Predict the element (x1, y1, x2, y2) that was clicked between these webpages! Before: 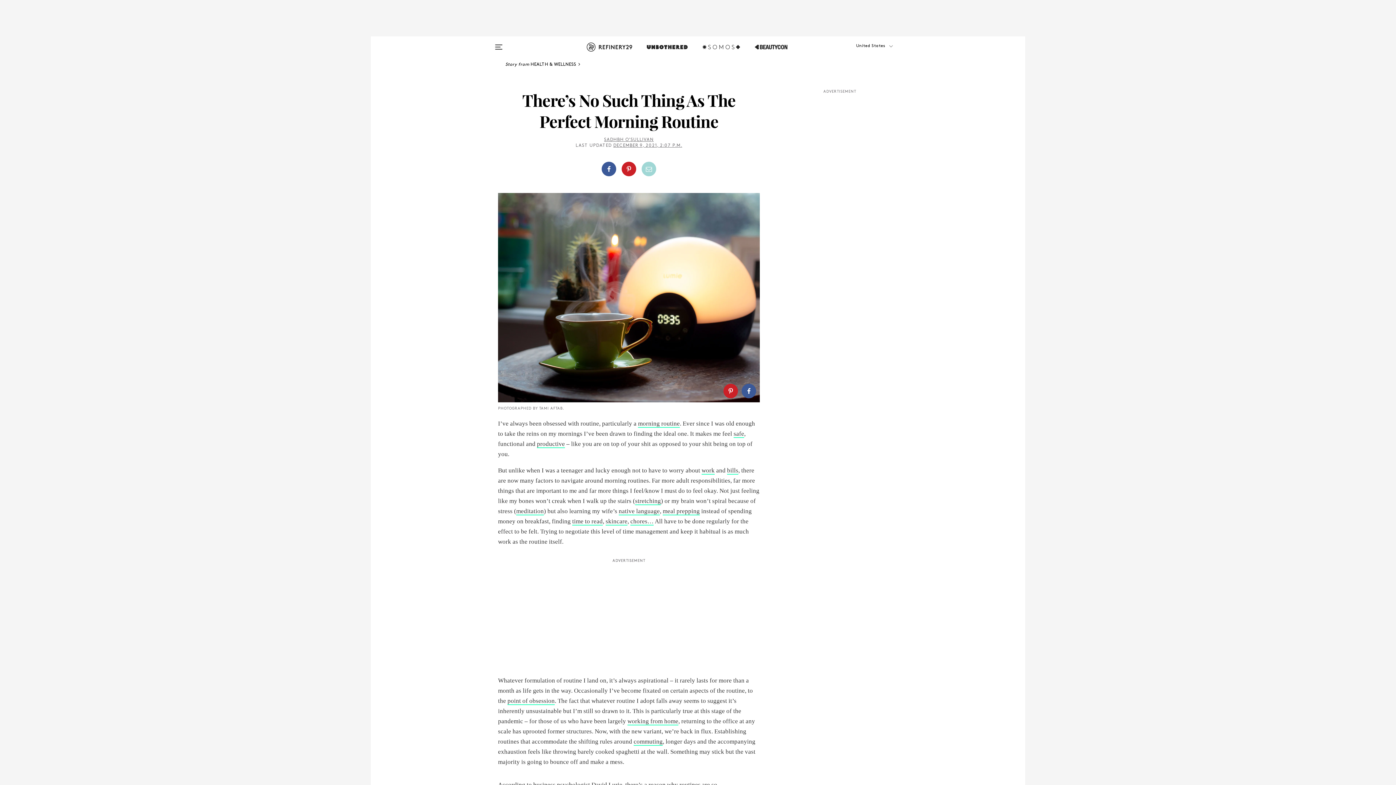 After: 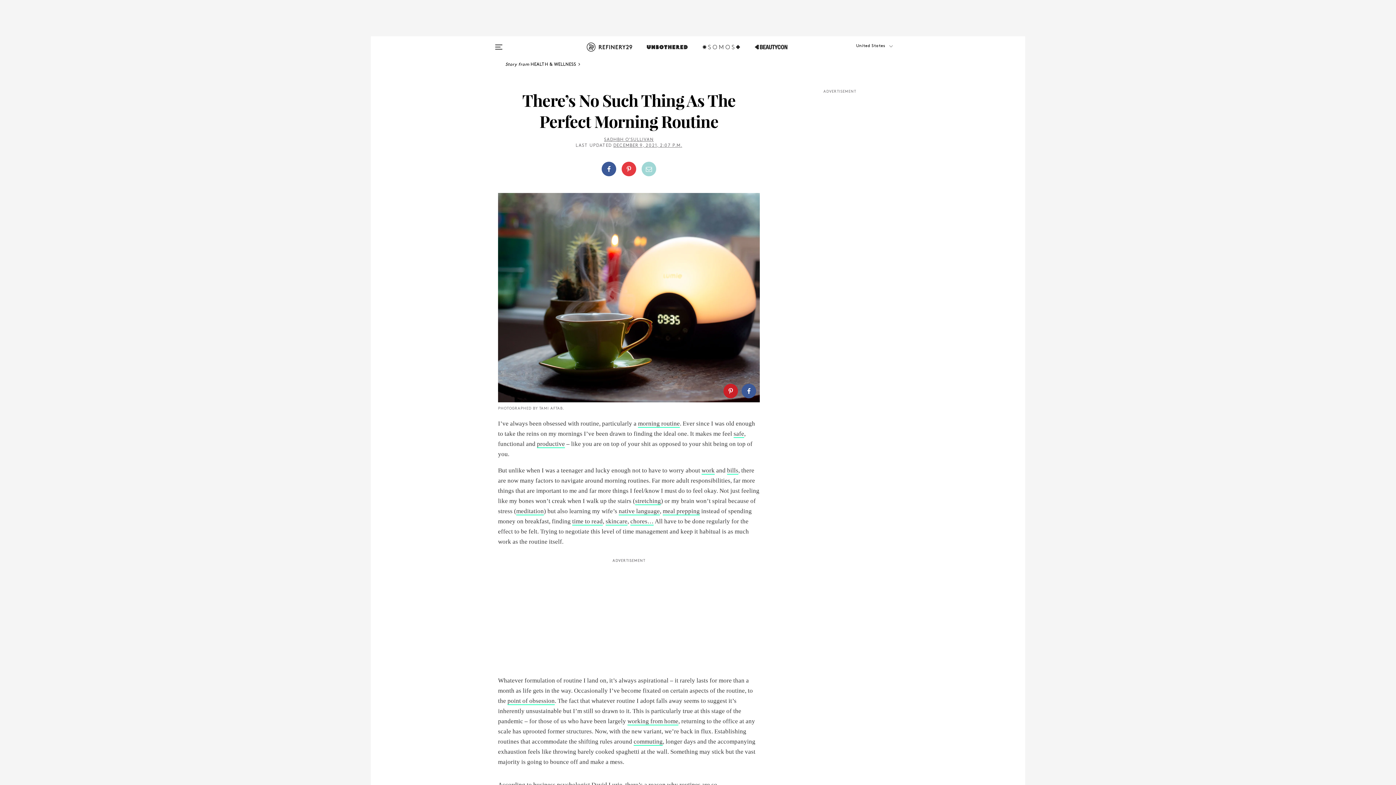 Action: bbox: (619, 156, 639, 162)